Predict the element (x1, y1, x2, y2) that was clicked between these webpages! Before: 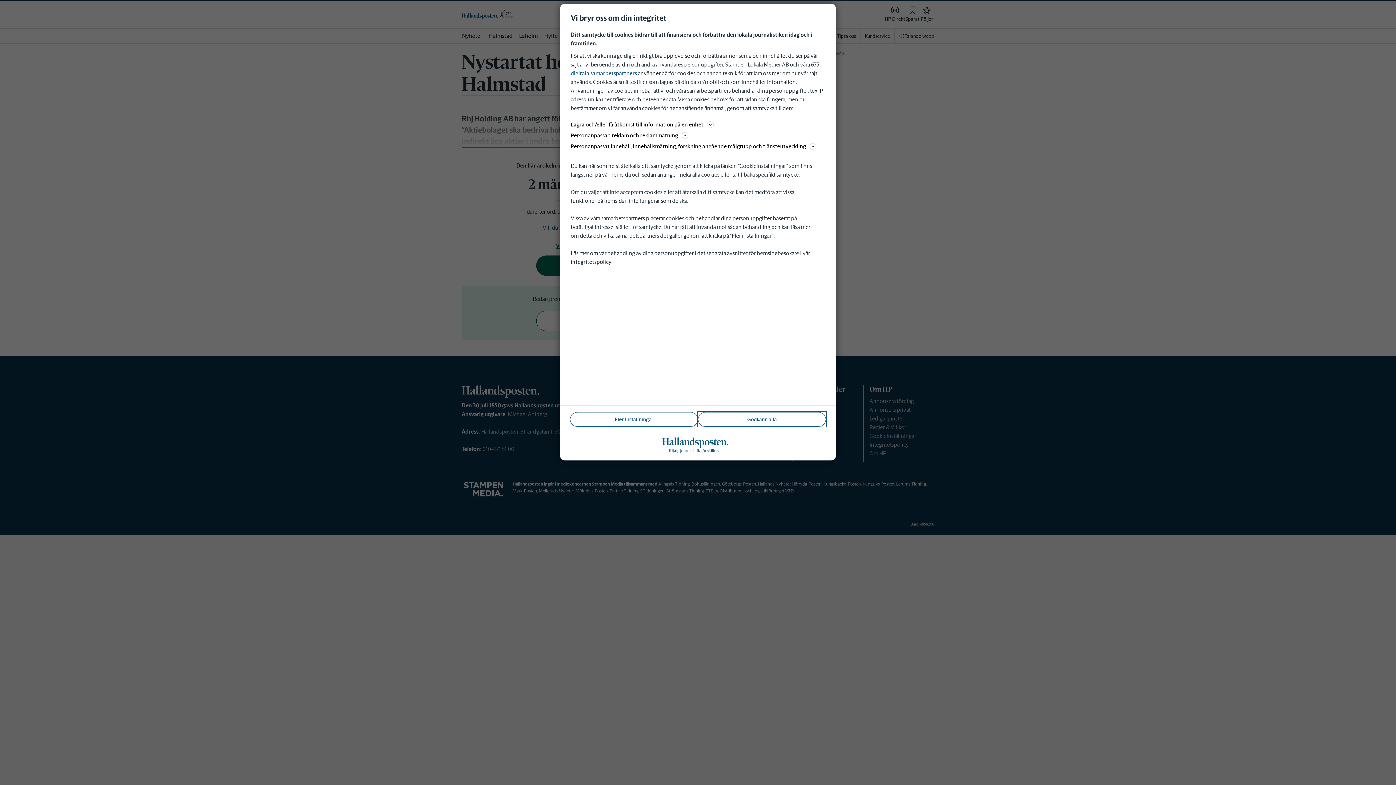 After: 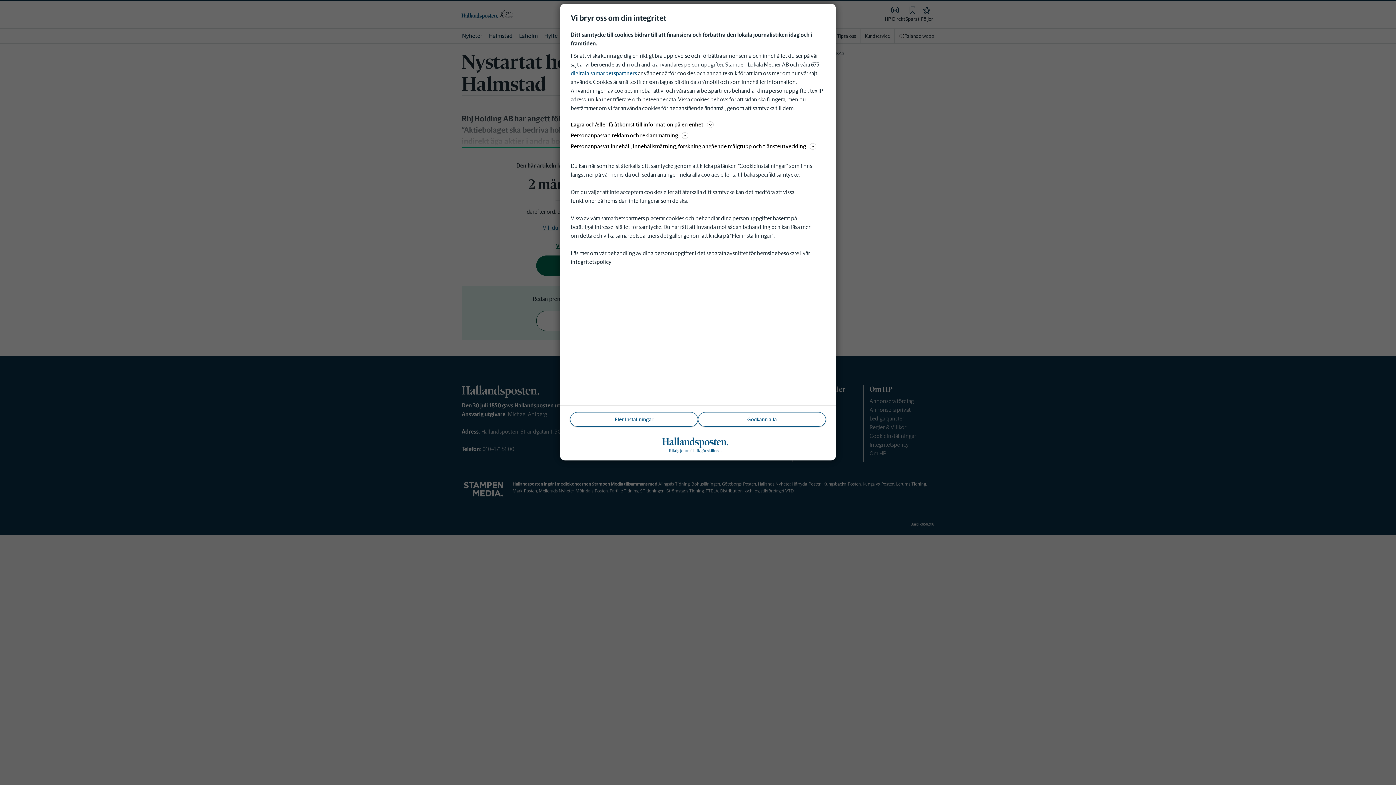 Action: label: integritetspolicy bbox: (570, 258, 611, 265)